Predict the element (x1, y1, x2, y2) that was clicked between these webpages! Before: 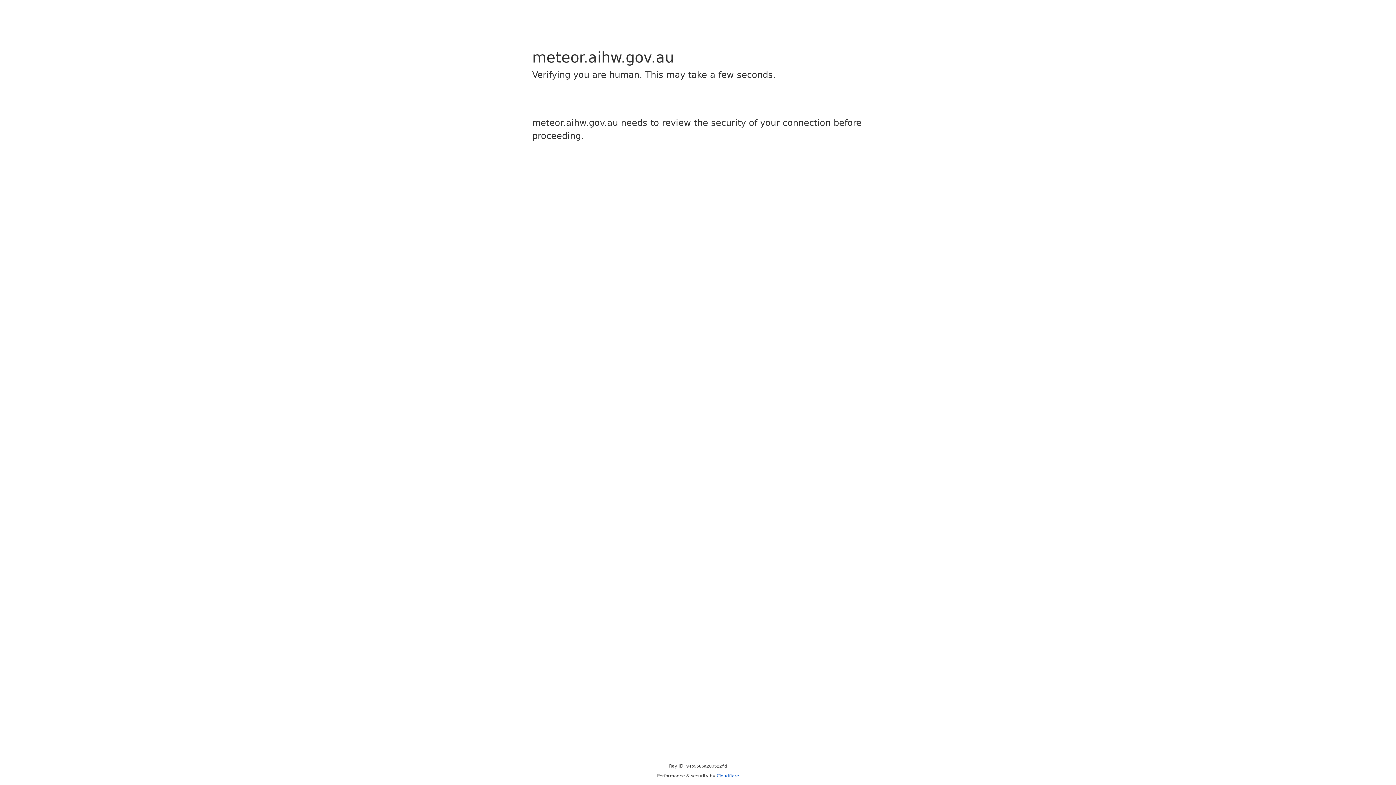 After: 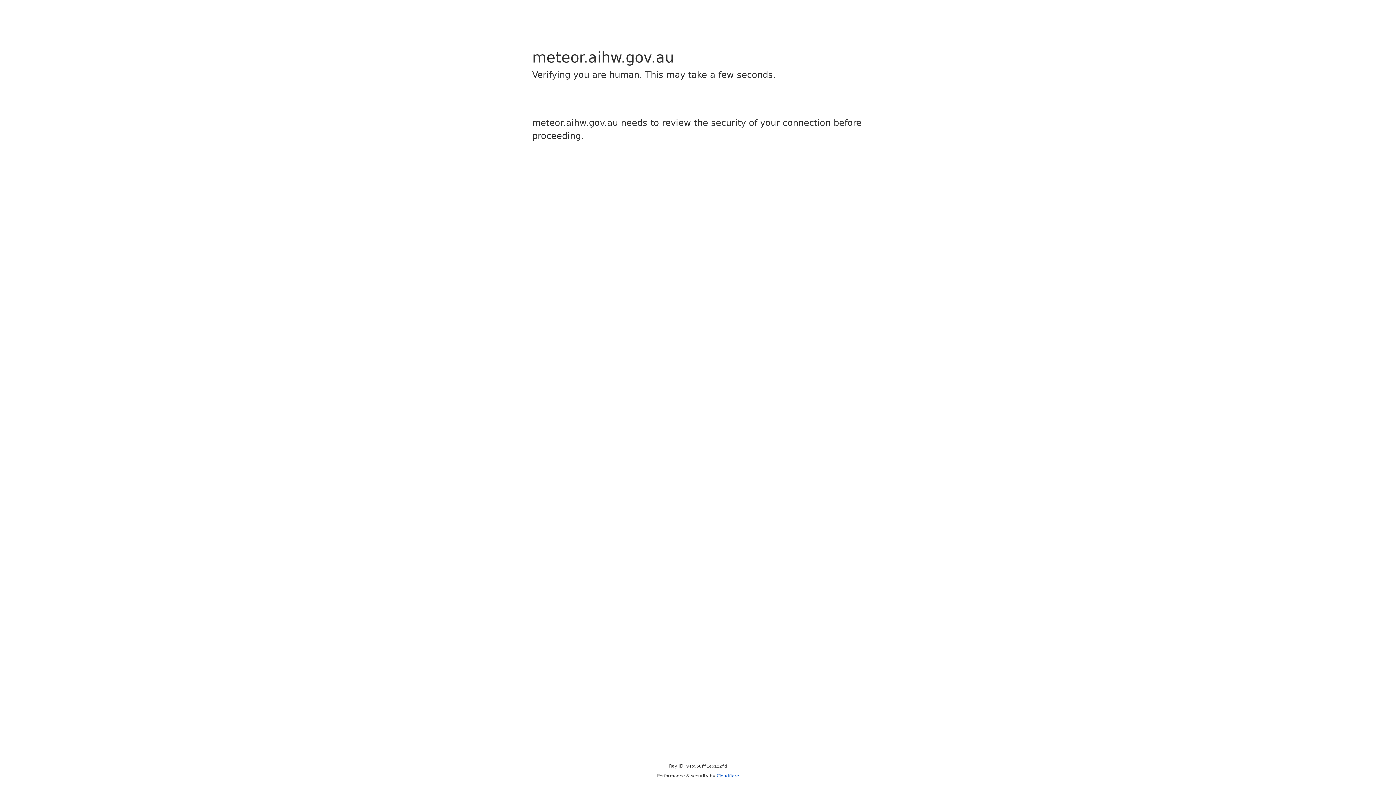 Action: label: Cloudflare bbox: (716, 773, 739, 778)